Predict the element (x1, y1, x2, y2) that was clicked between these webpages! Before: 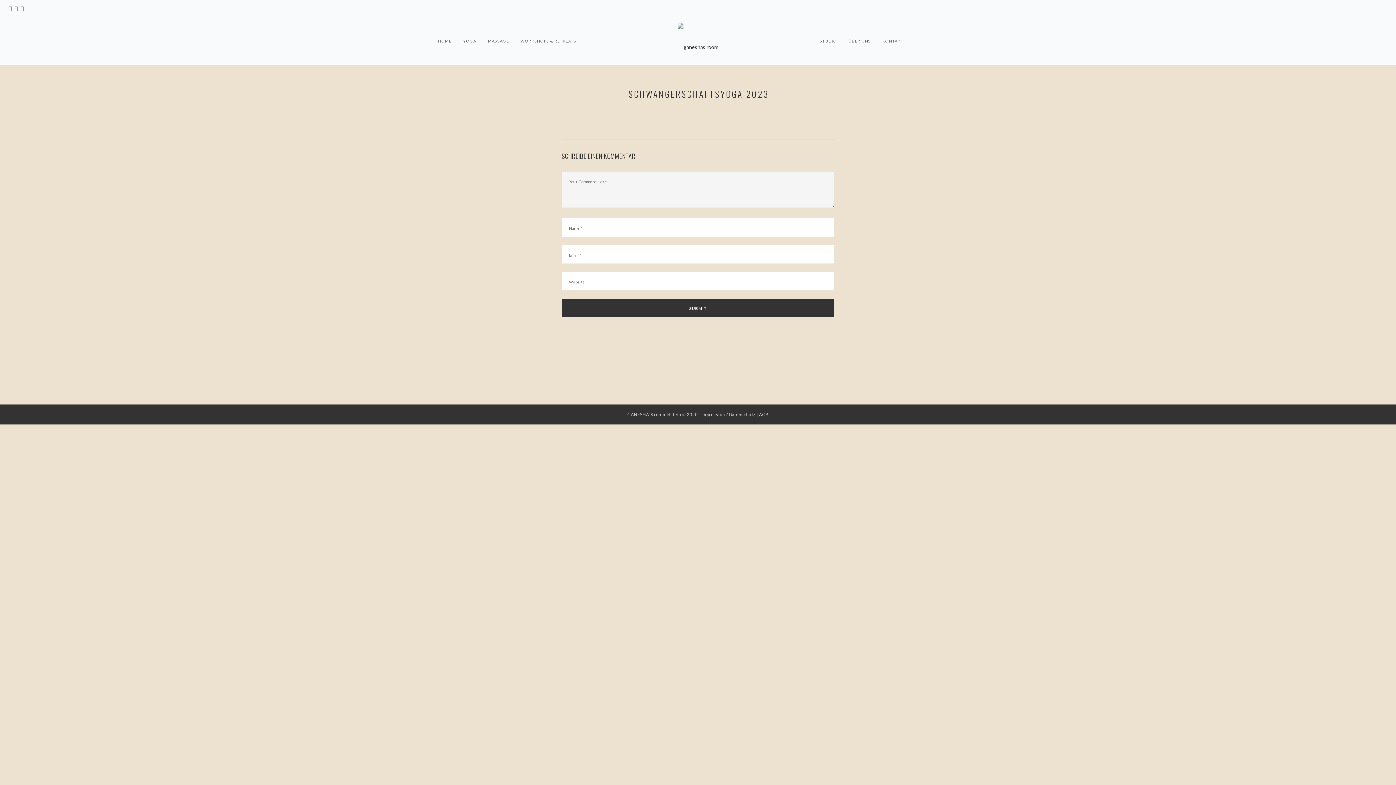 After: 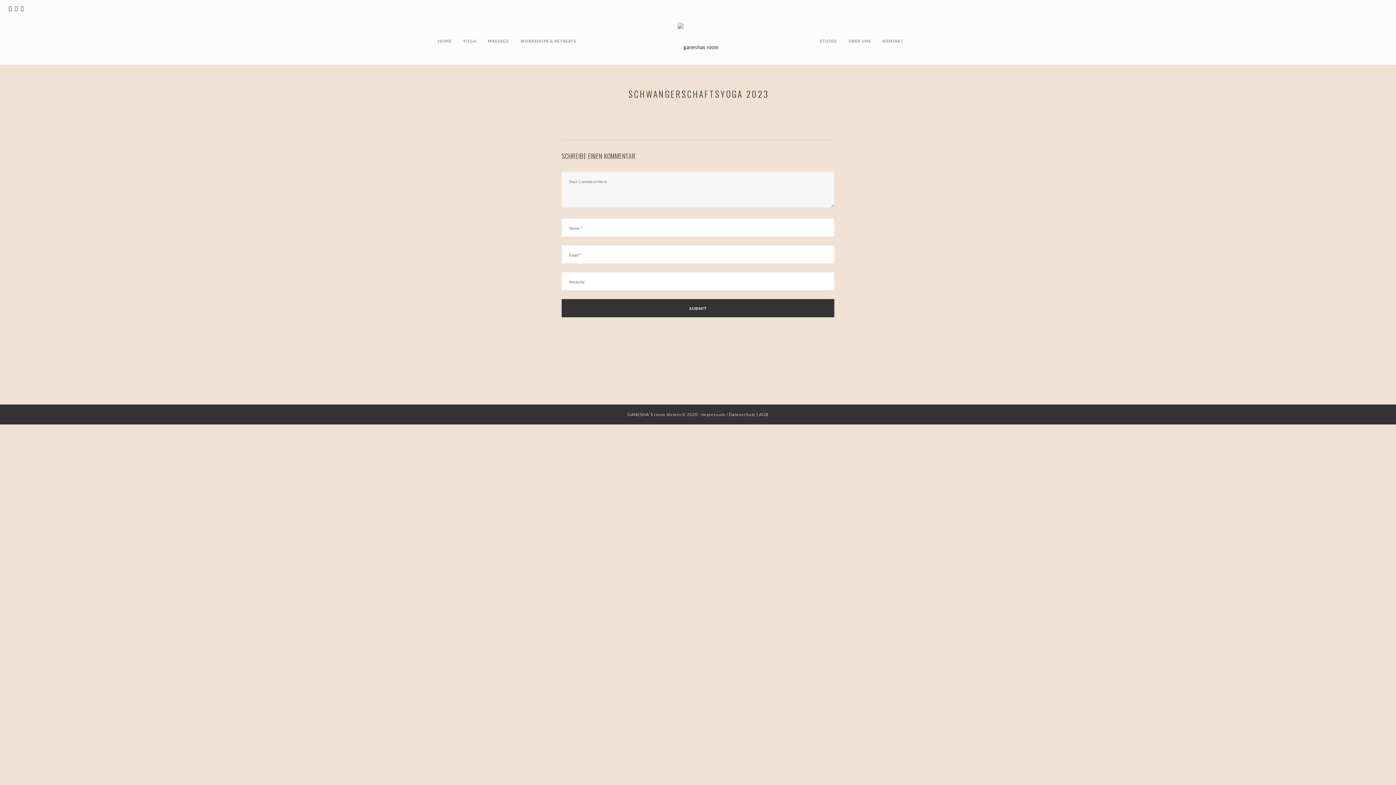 Action: bbox: (8, 4, 11, 10)